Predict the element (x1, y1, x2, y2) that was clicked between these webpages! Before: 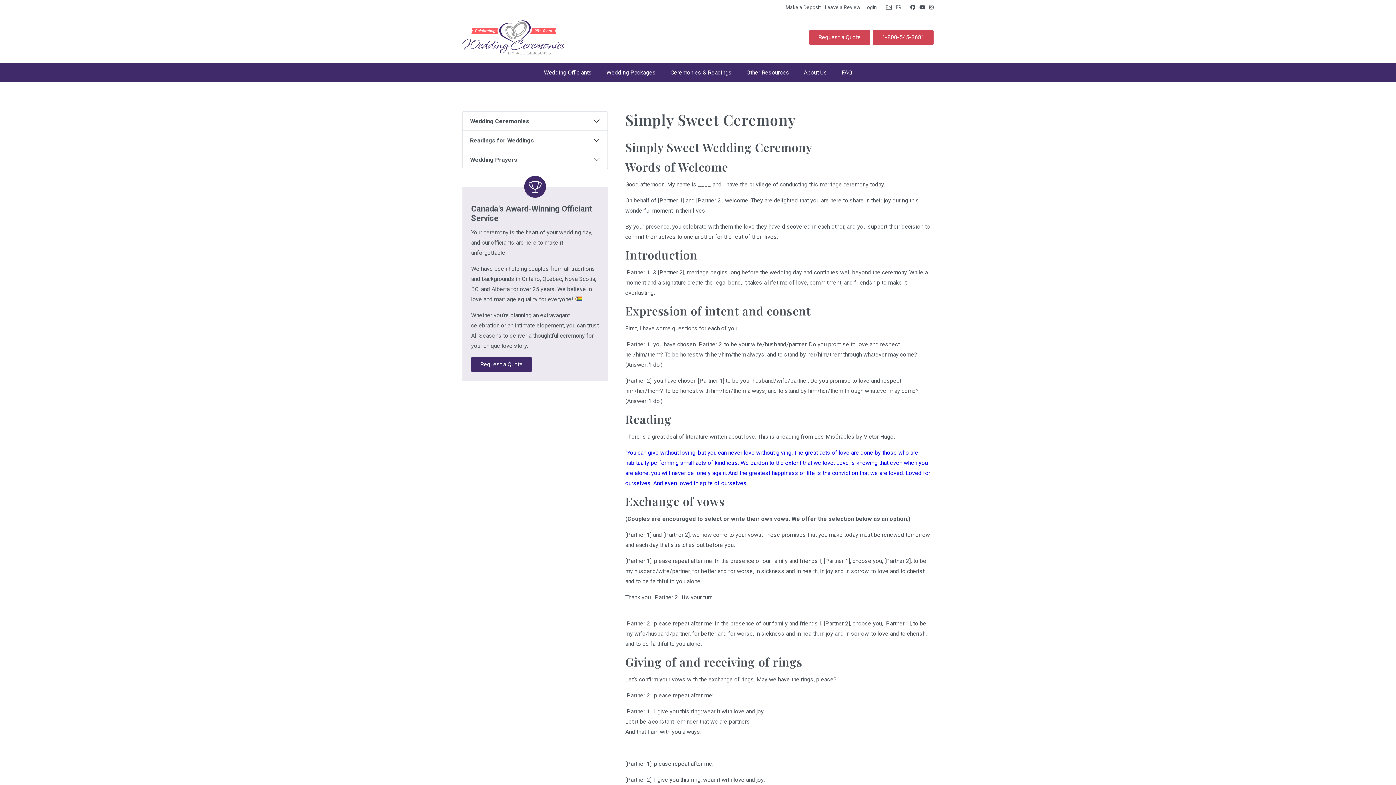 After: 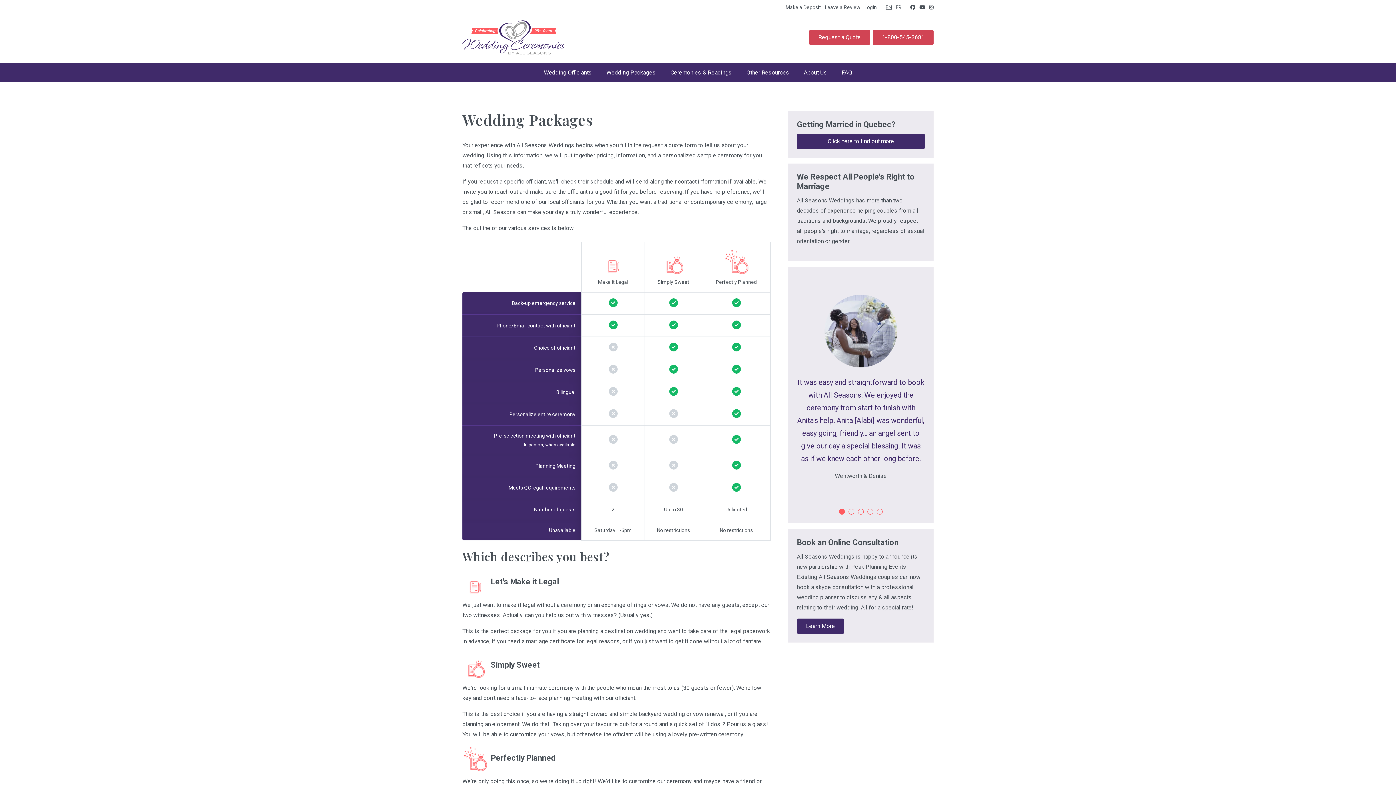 Action: bbox: (599, 63, 663, 82) label: Wedding Packages